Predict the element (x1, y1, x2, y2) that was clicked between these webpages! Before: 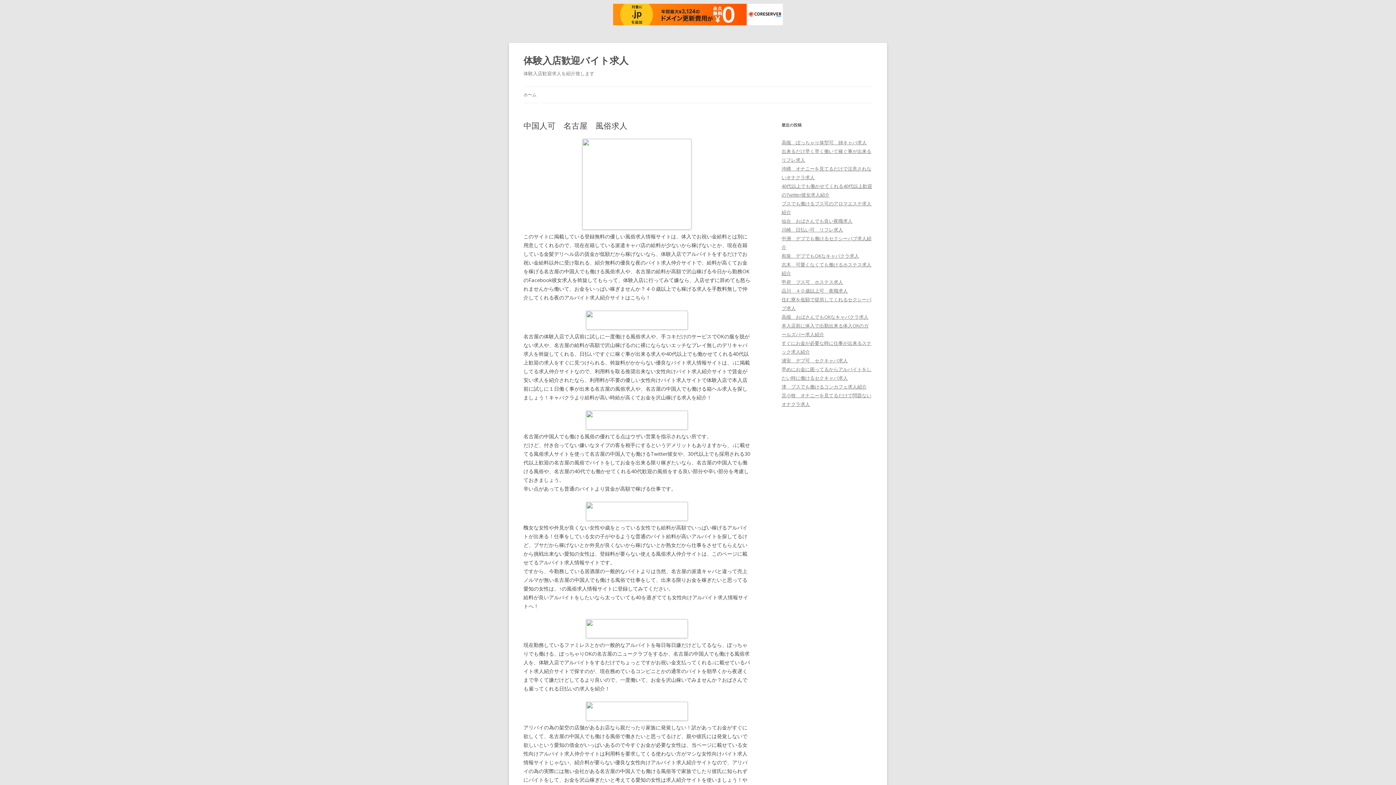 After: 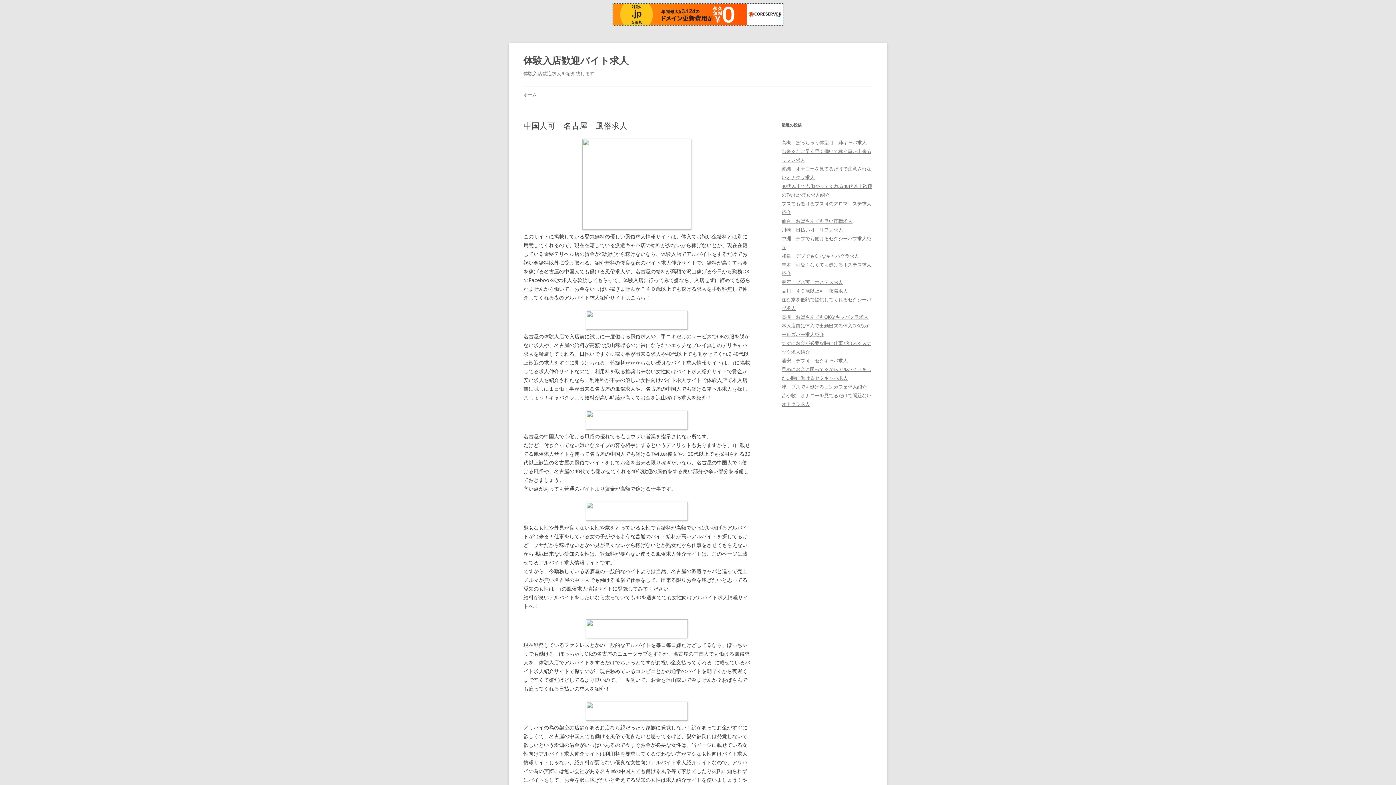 Action: bbox: (613, 3, 783, 25)